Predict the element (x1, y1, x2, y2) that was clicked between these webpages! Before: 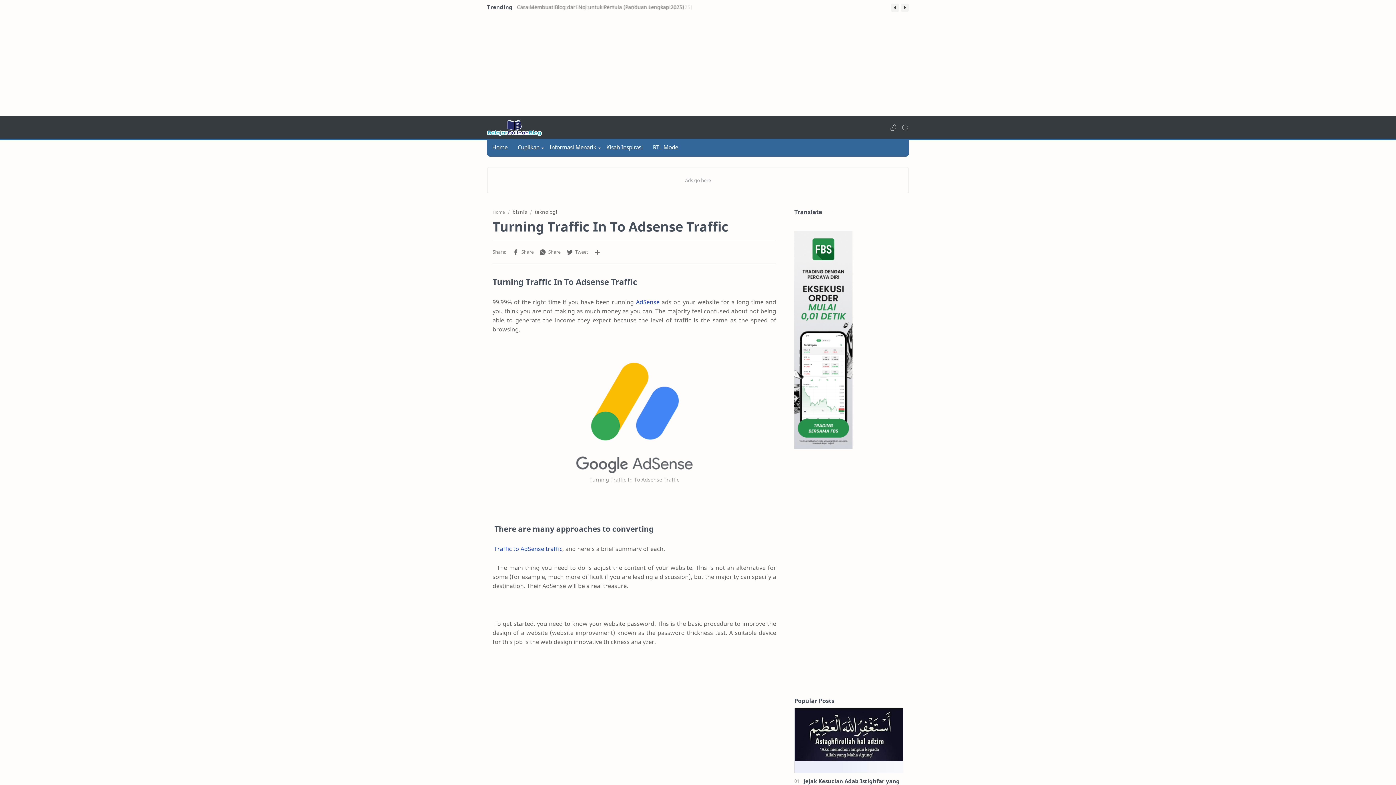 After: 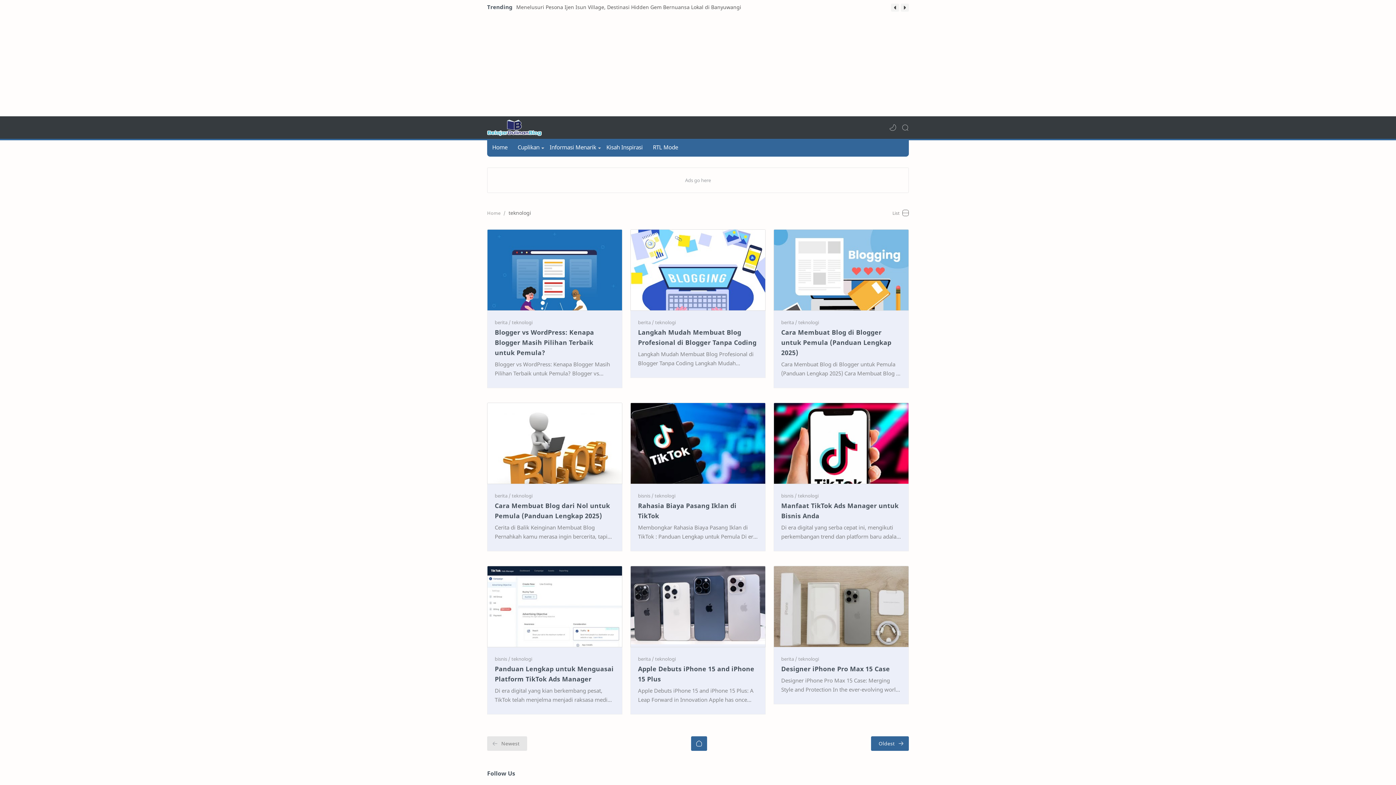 Action: bbox: (534, 208, 557, 215) label: teknologi